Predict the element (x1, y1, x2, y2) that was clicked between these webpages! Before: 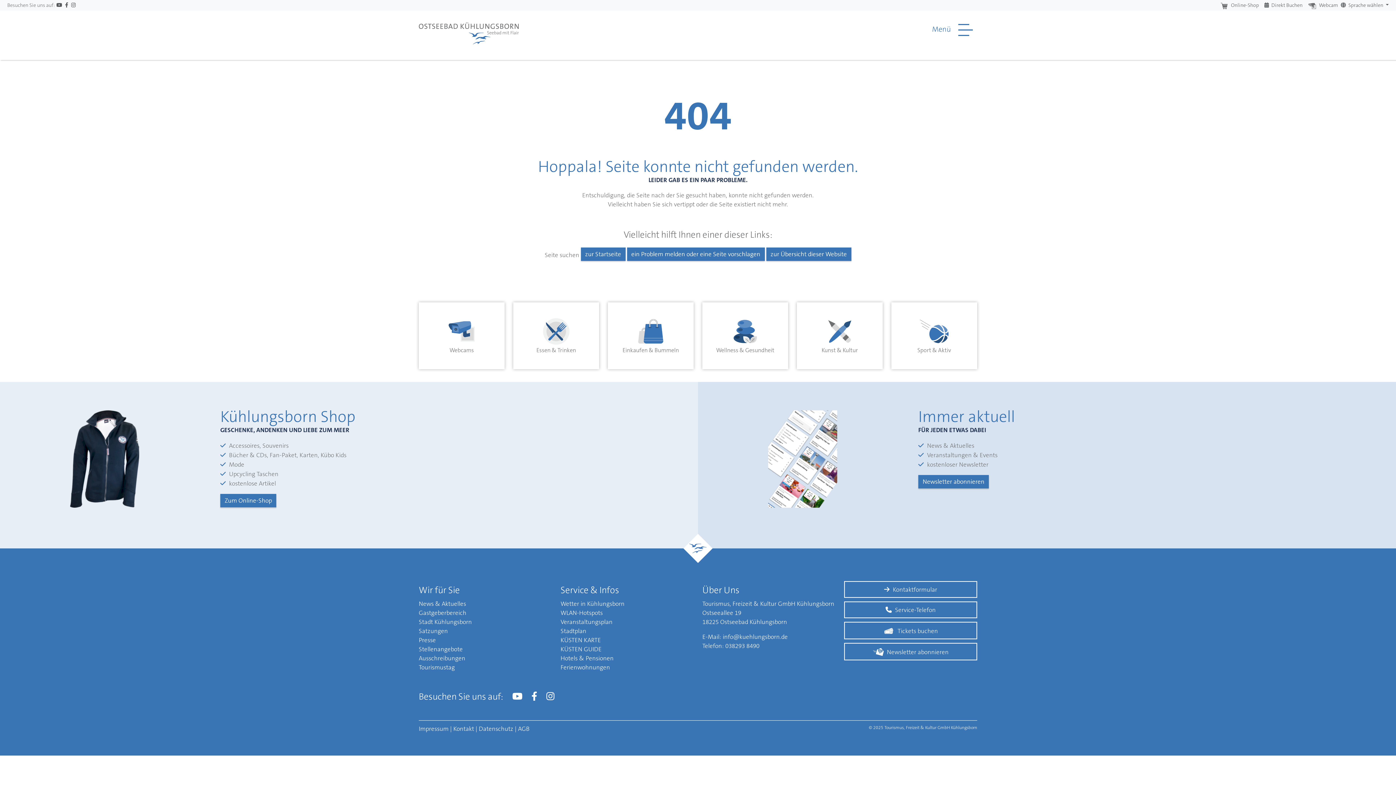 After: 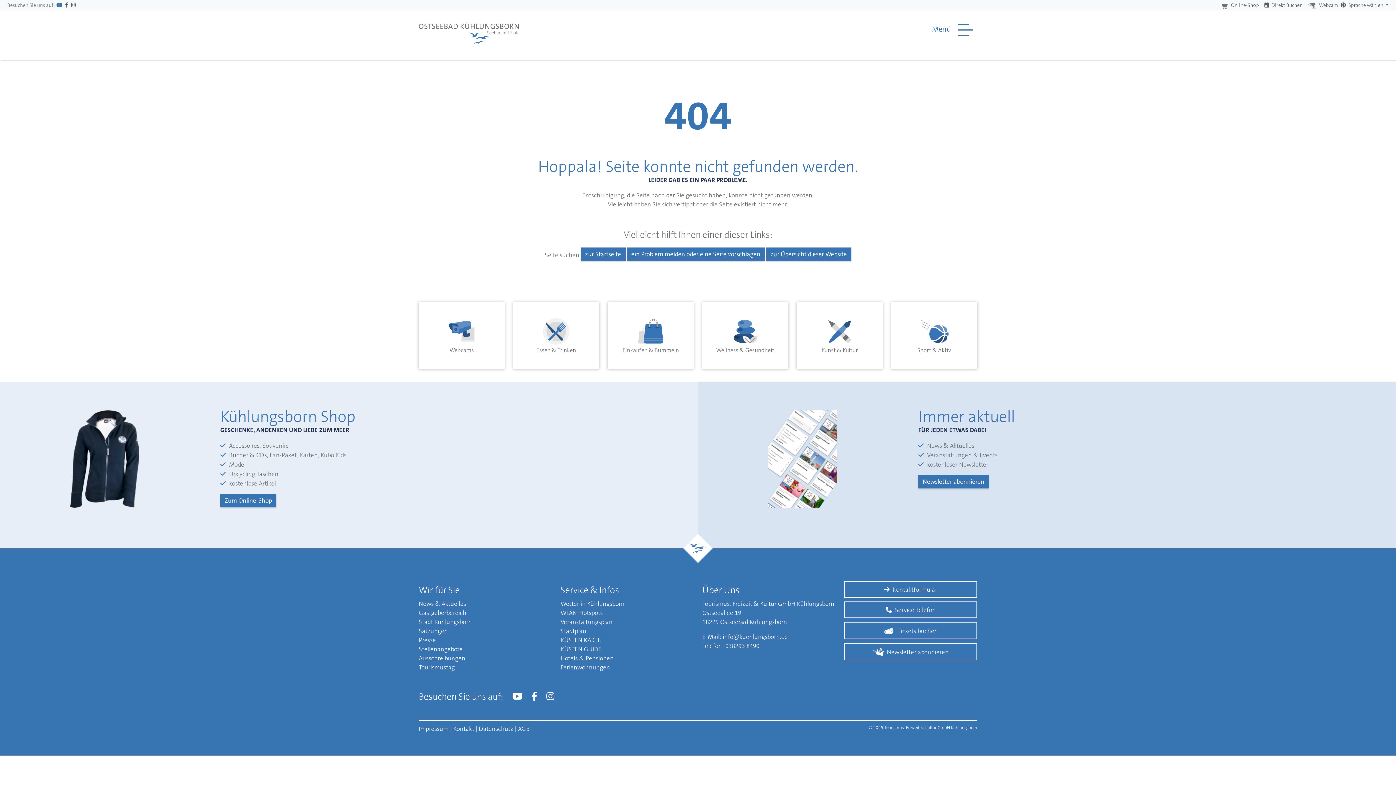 Action: bbox: (54, 1, 63, 9)